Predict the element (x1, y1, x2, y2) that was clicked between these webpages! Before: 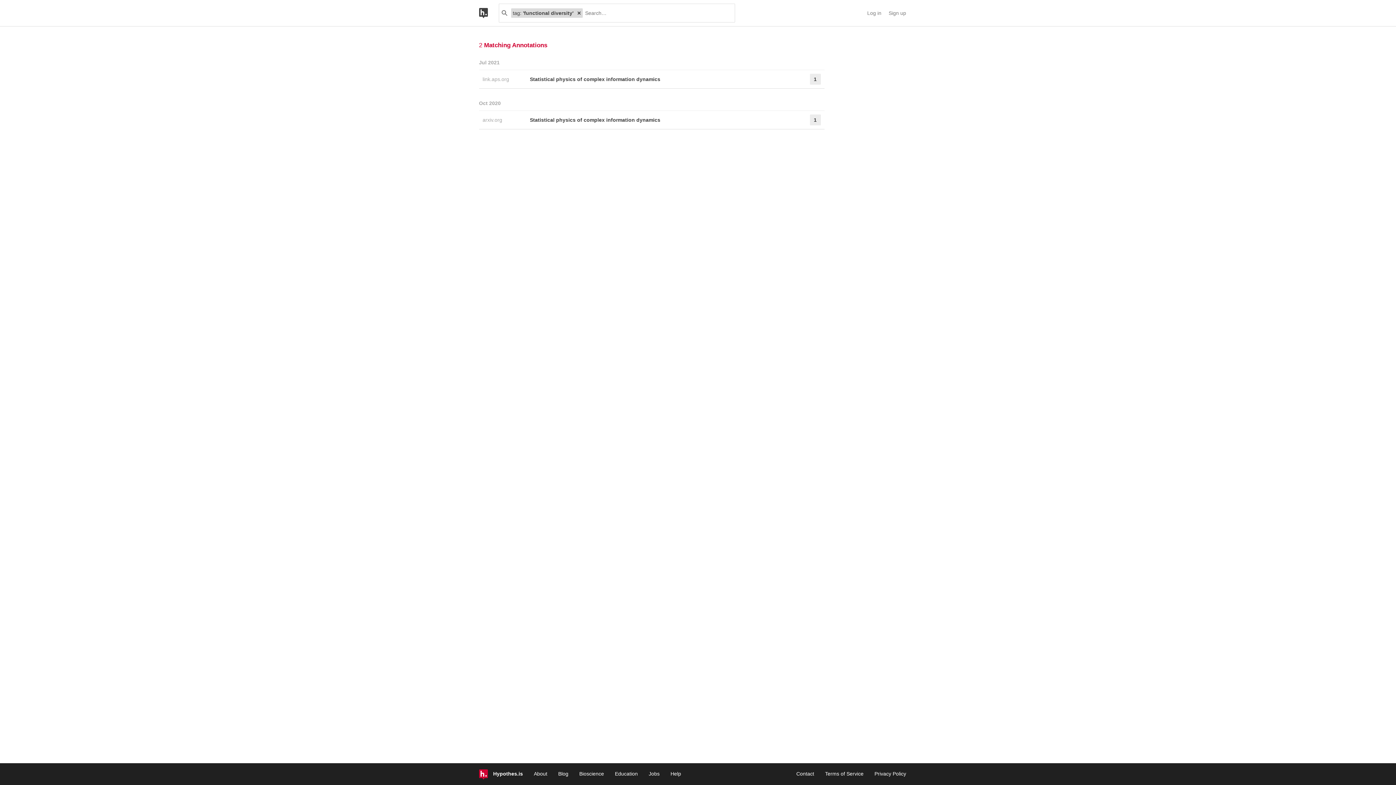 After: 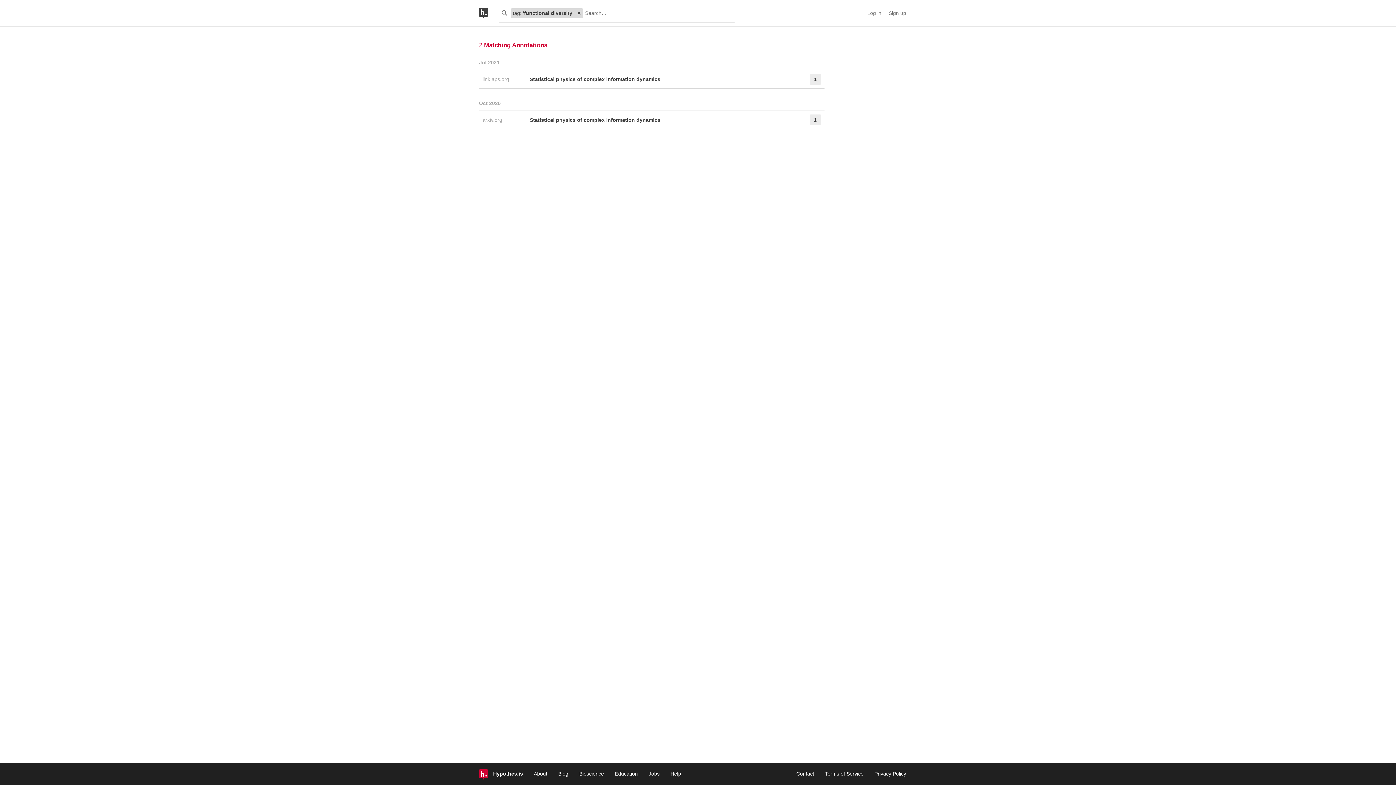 Action: bbox: (670, 771, 681, 777) label: Help